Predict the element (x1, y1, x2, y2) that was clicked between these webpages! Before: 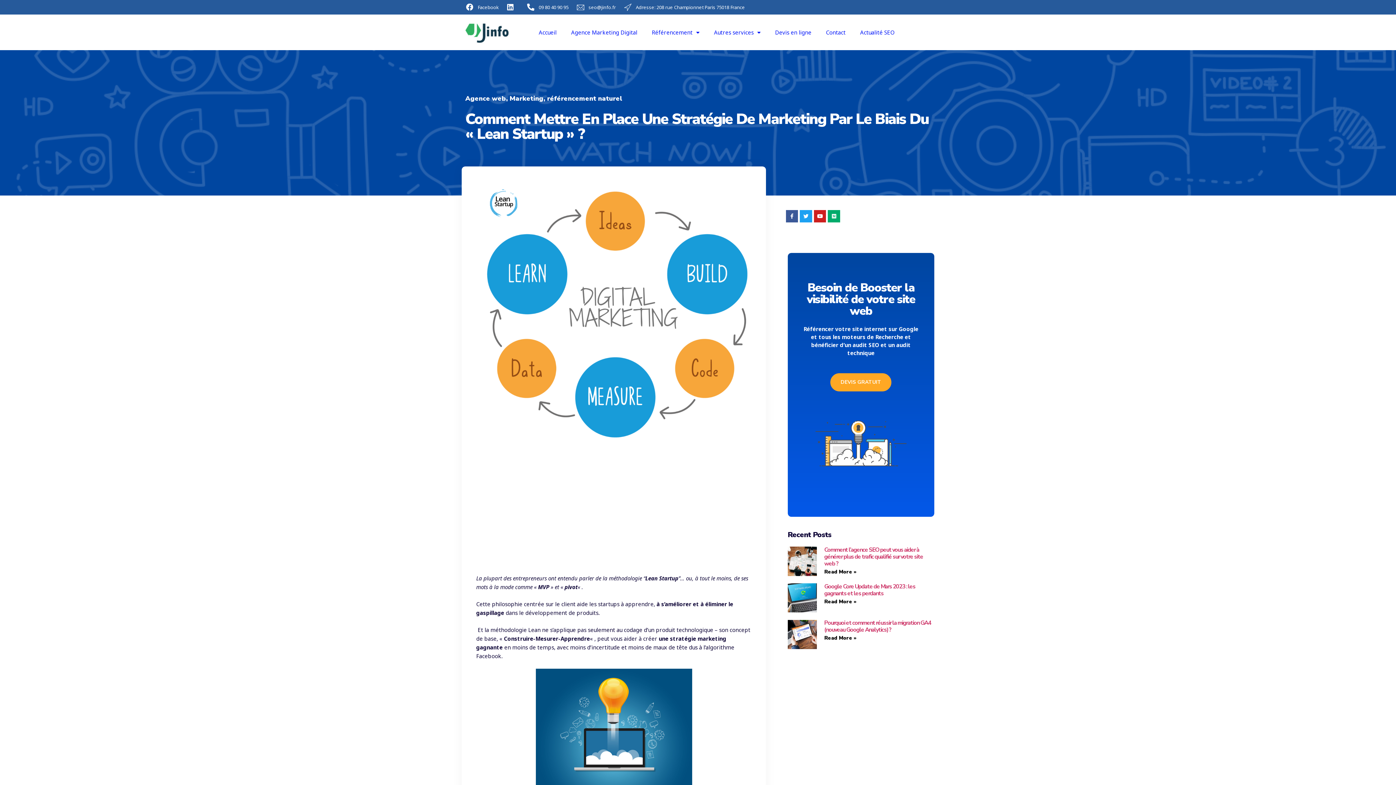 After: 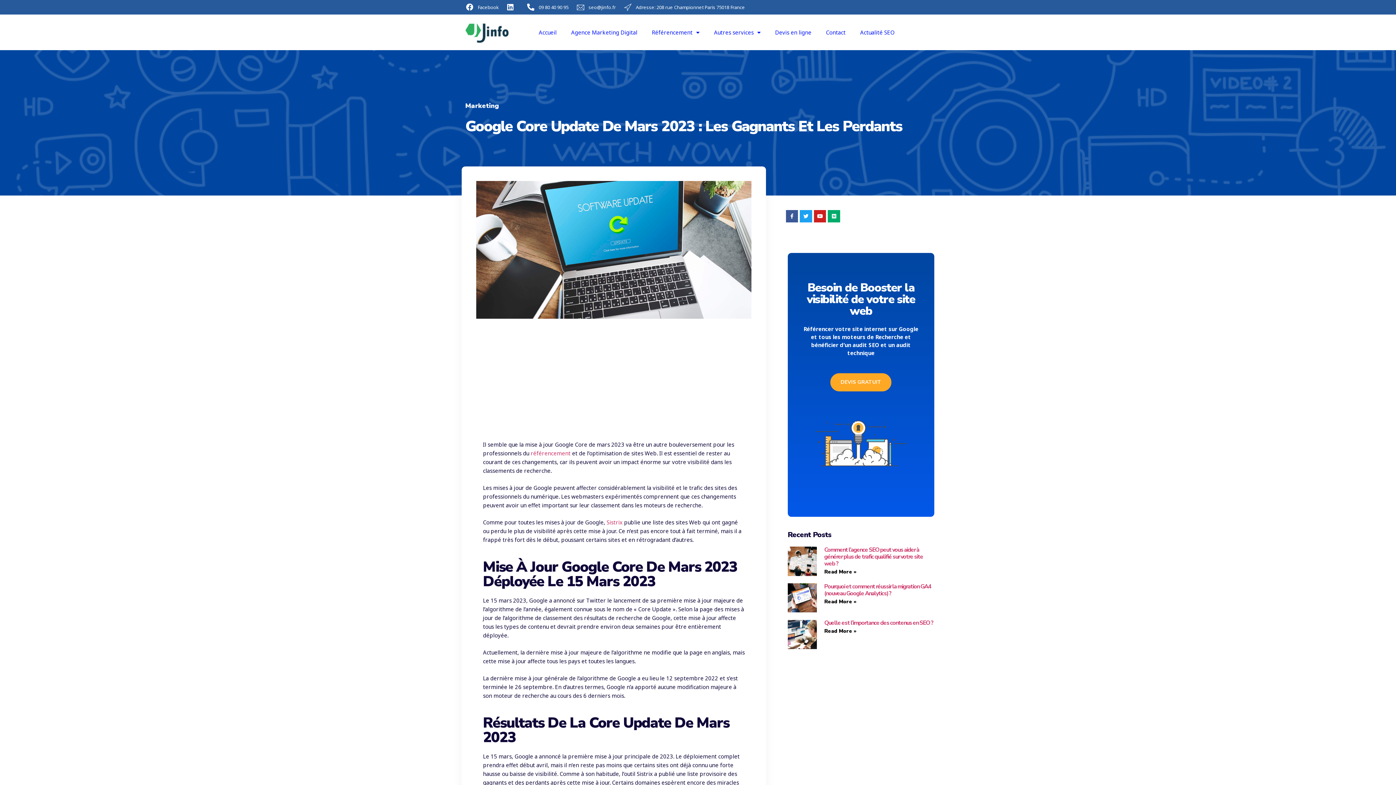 Action: label: Read More » bbox: (824, 598, 856, 605)